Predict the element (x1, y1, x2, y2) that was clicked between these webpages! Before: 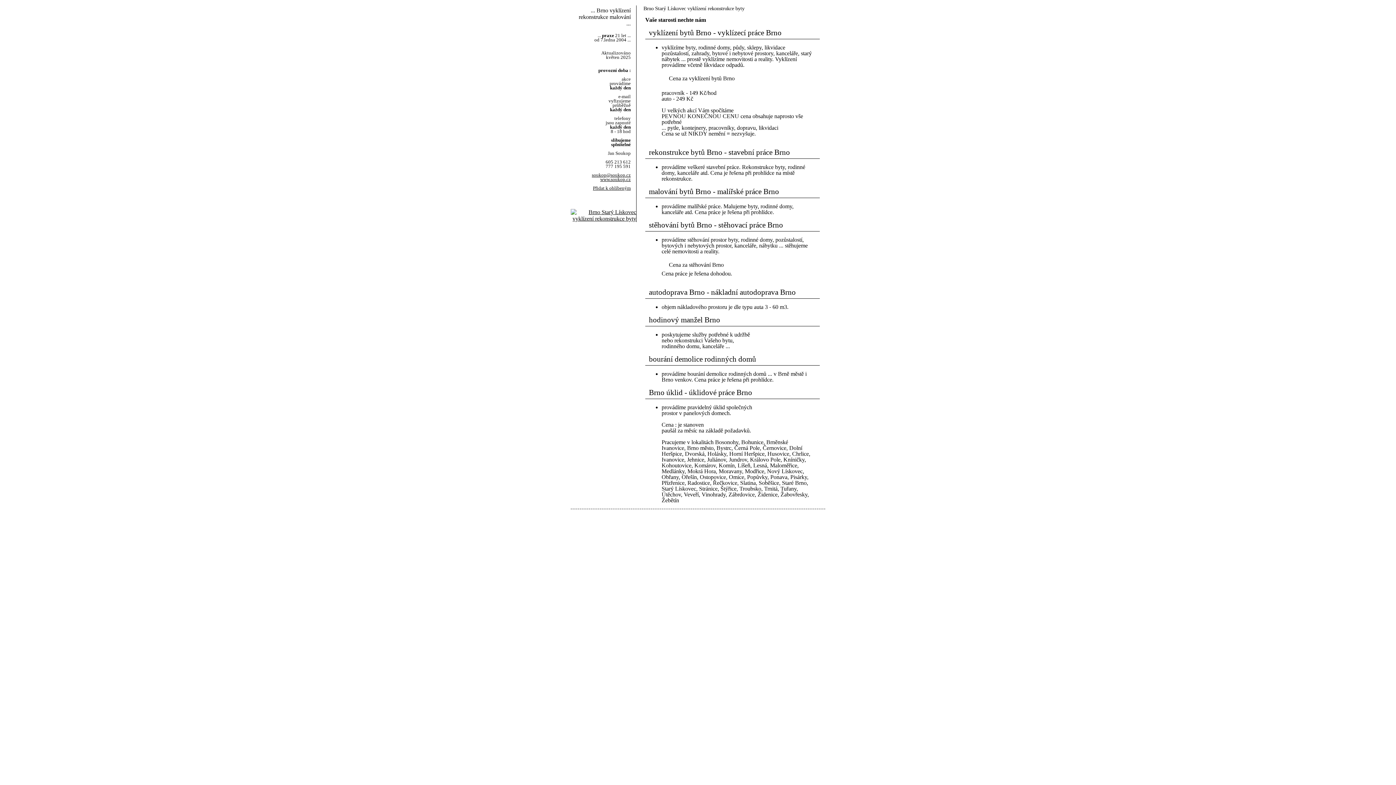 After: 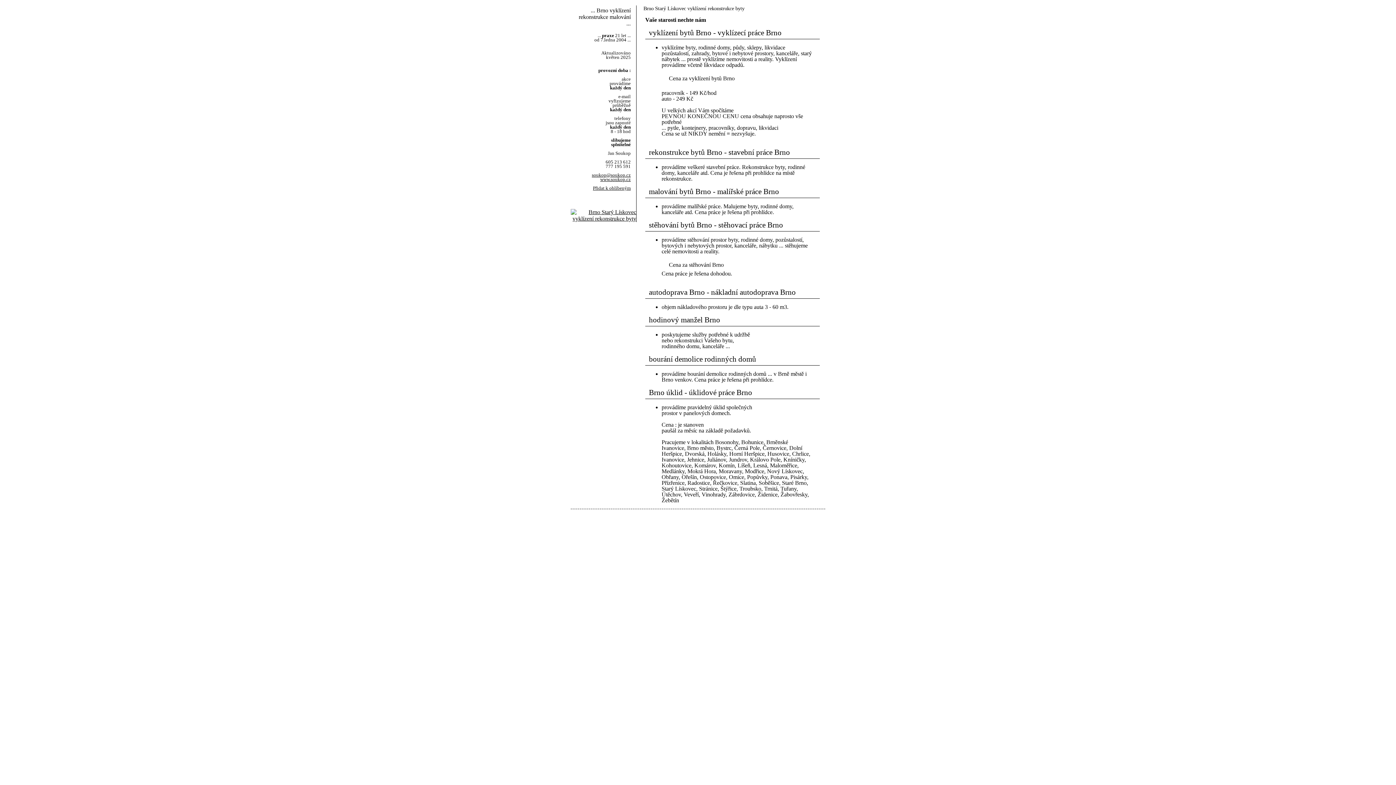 Action: label: www.soukop.cz bbox: (600, 177, 630, 182)